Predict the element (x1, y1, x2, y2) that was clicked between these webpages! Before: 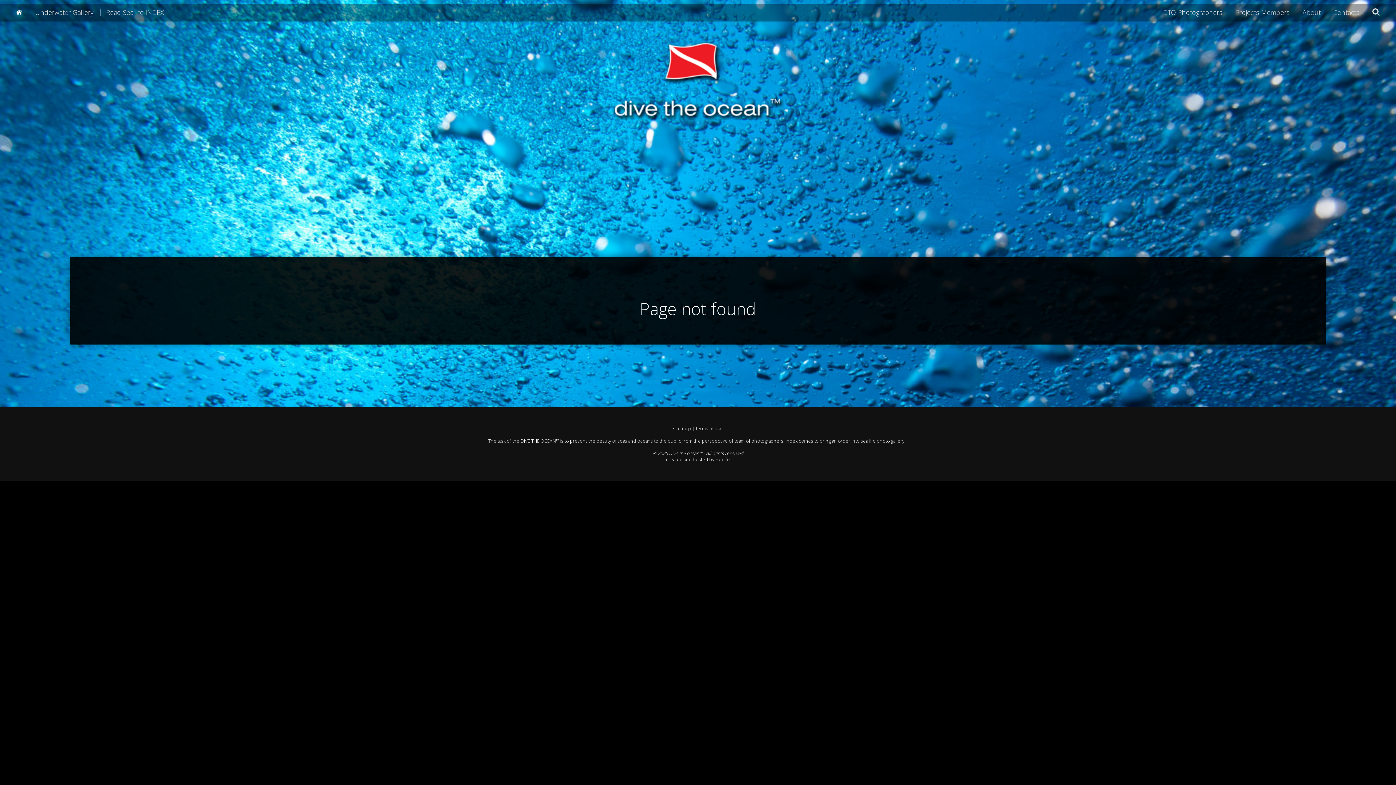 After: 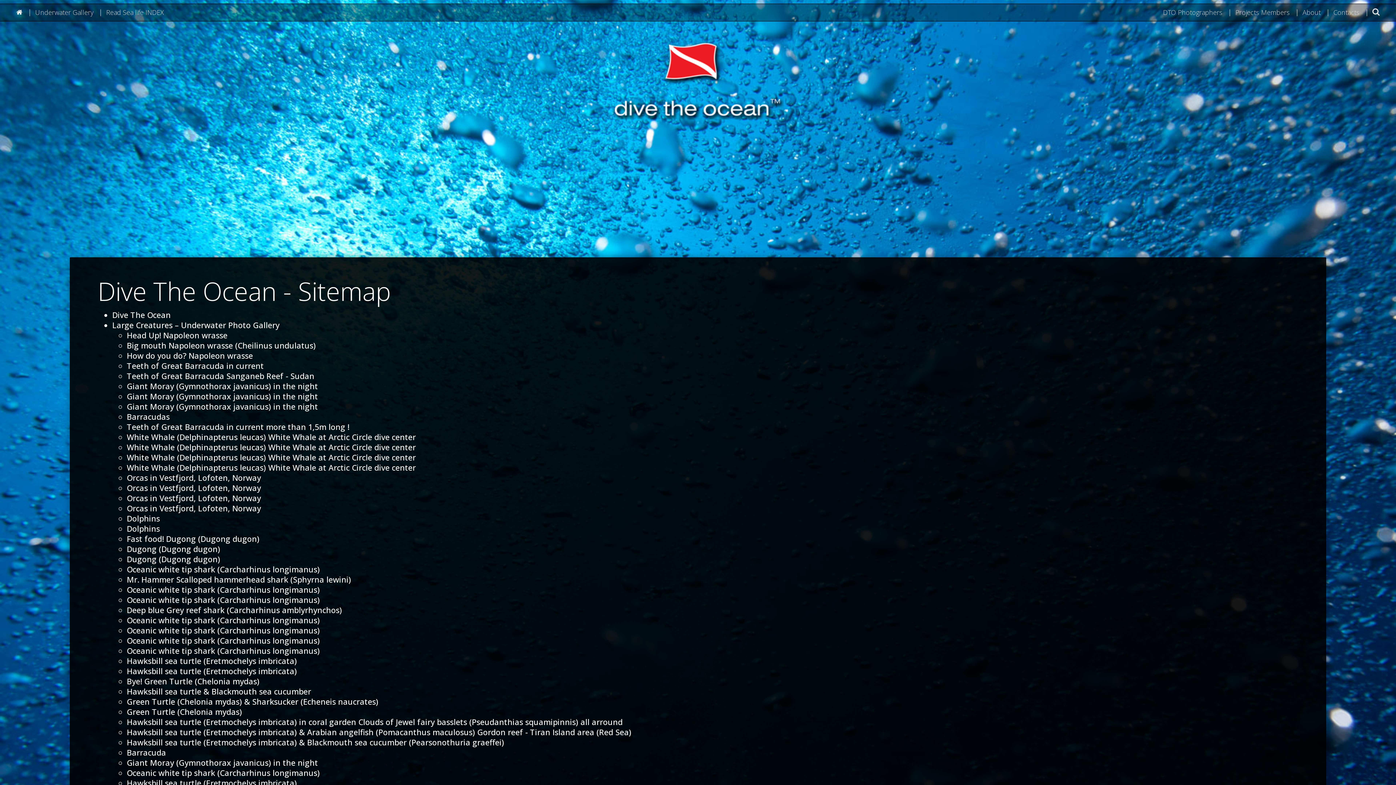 Action: bbox: (673, 425, 691, 431) label: site map